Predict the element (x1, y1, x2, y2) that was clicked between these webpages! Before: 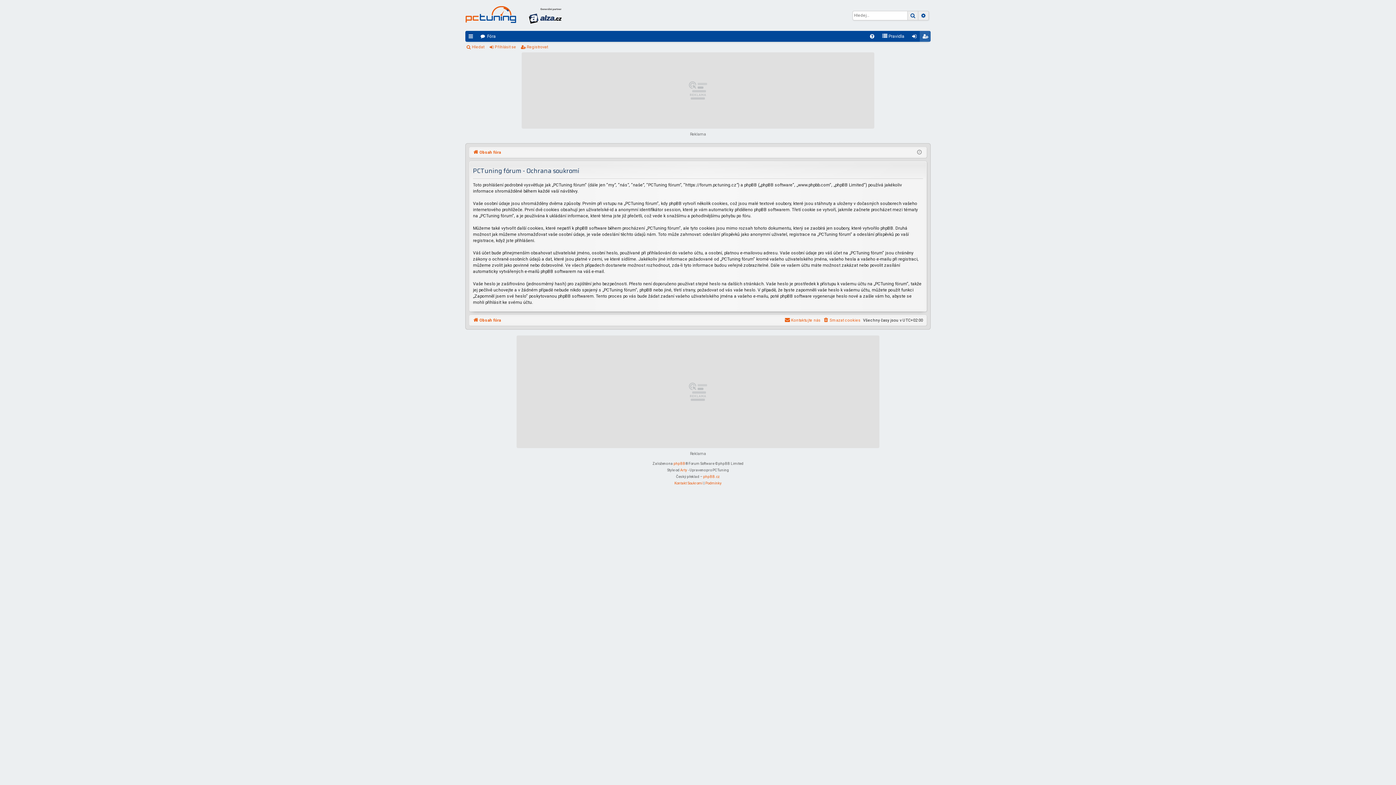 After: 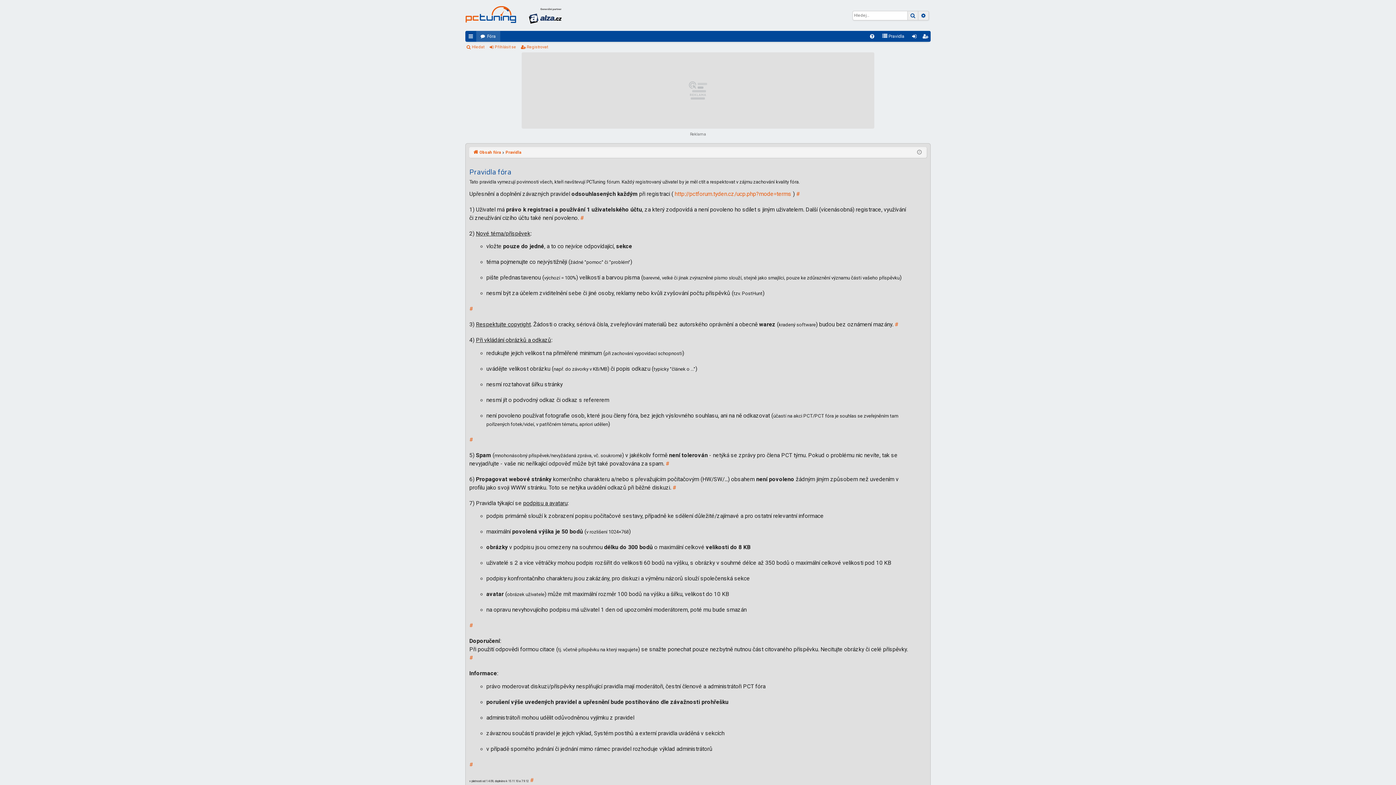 Action: label: Pravidla bbox: (877, 30, 909, 41)